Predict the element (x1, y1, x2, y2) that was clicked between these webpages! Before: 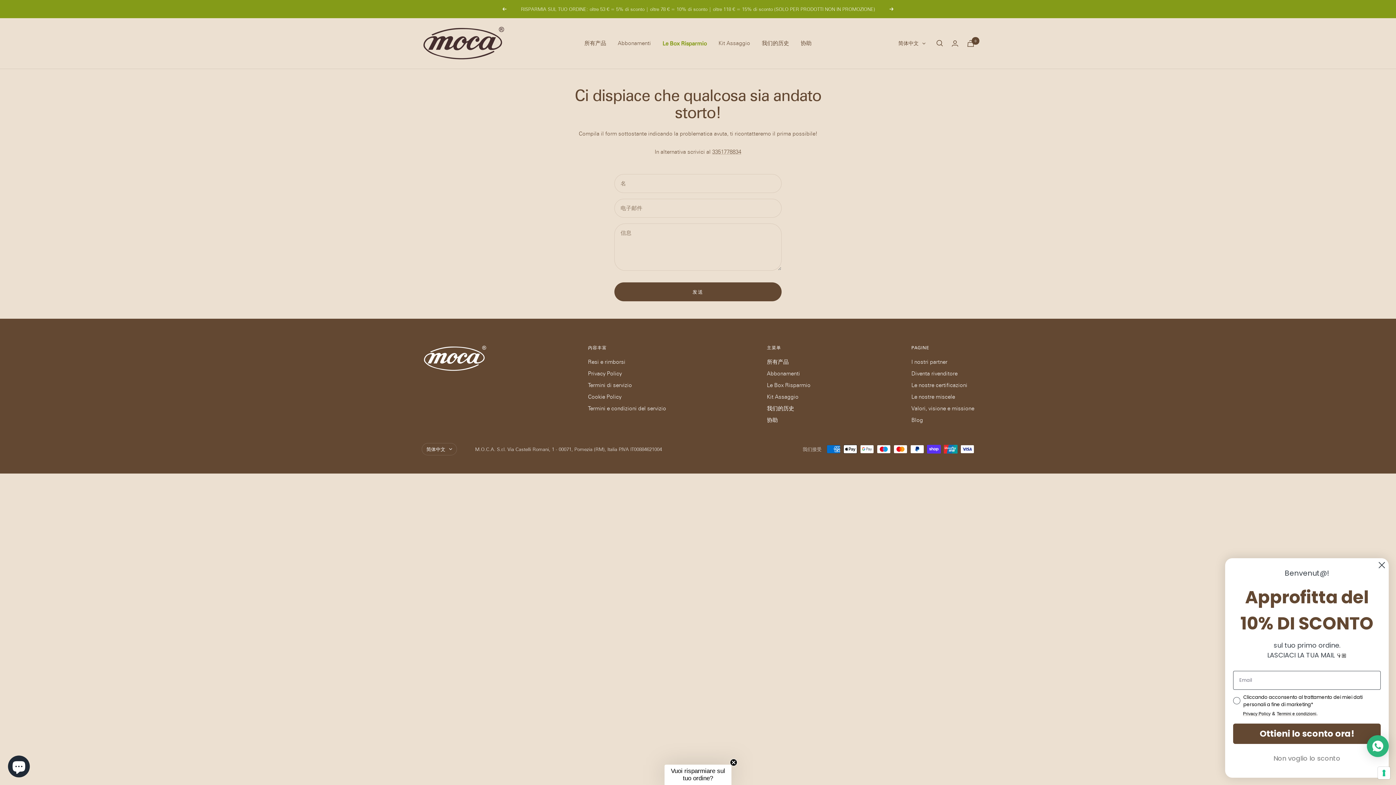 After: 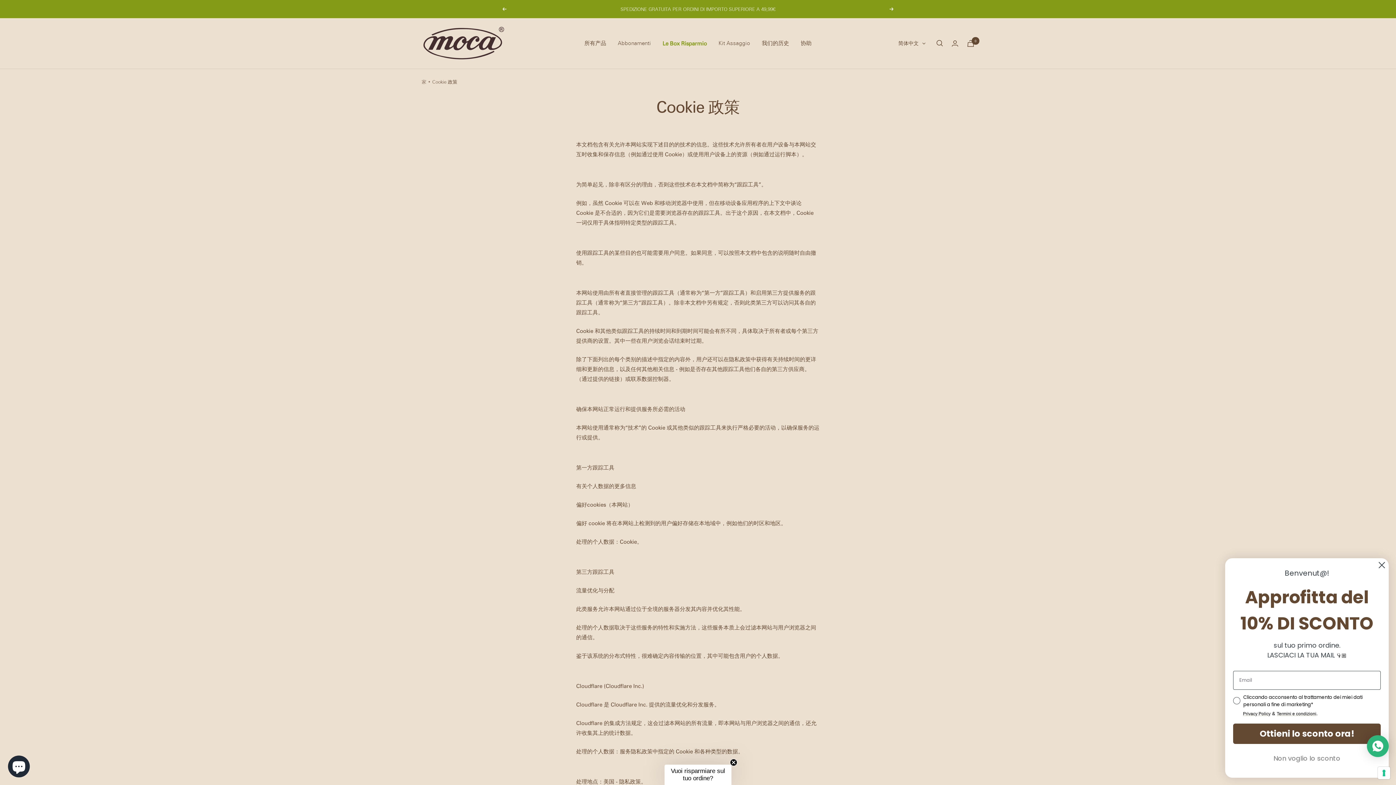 Action: label: Cookie Policy bbox: (588, 392, 621, 401)